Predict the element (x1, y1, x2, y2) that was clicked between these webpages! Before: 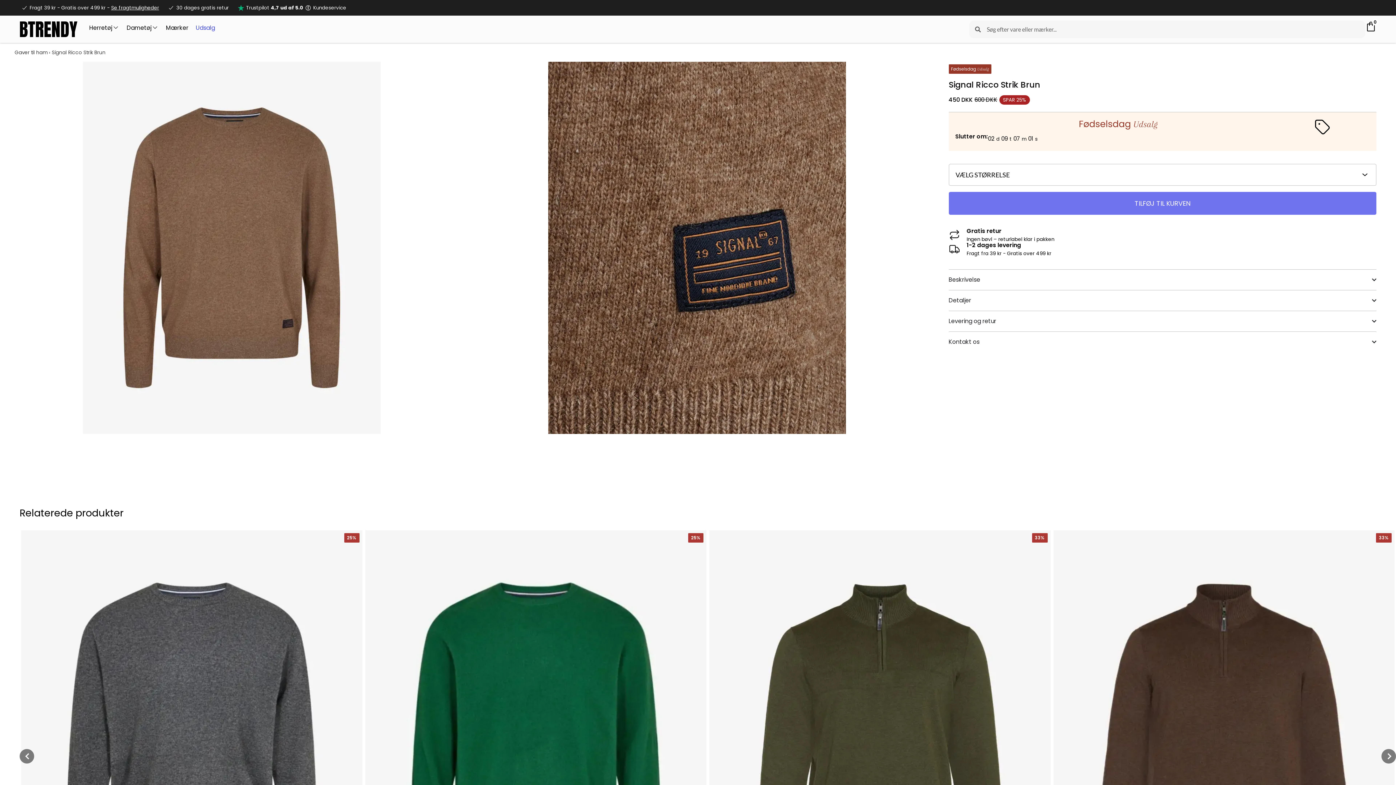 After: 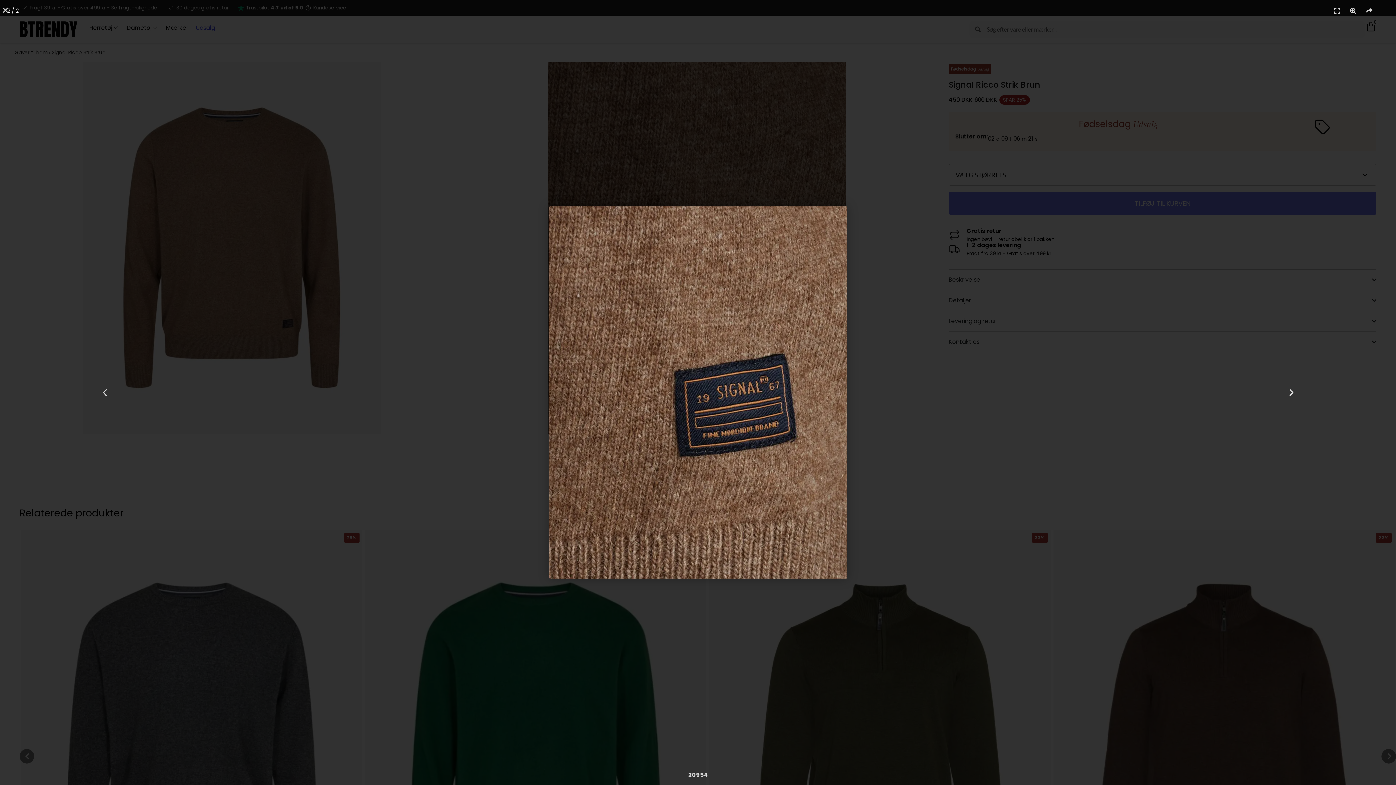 Action: bbox: (465, 61, 929, 434)